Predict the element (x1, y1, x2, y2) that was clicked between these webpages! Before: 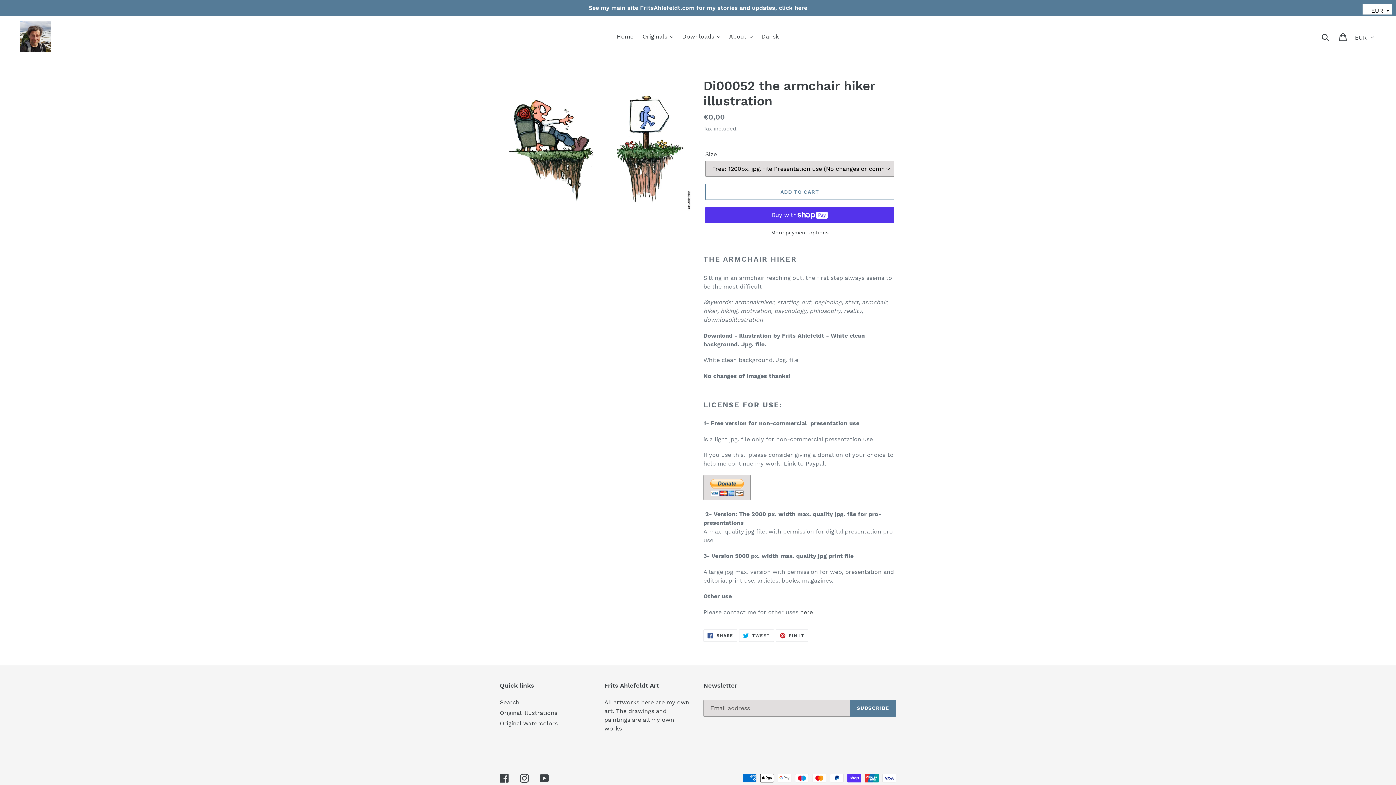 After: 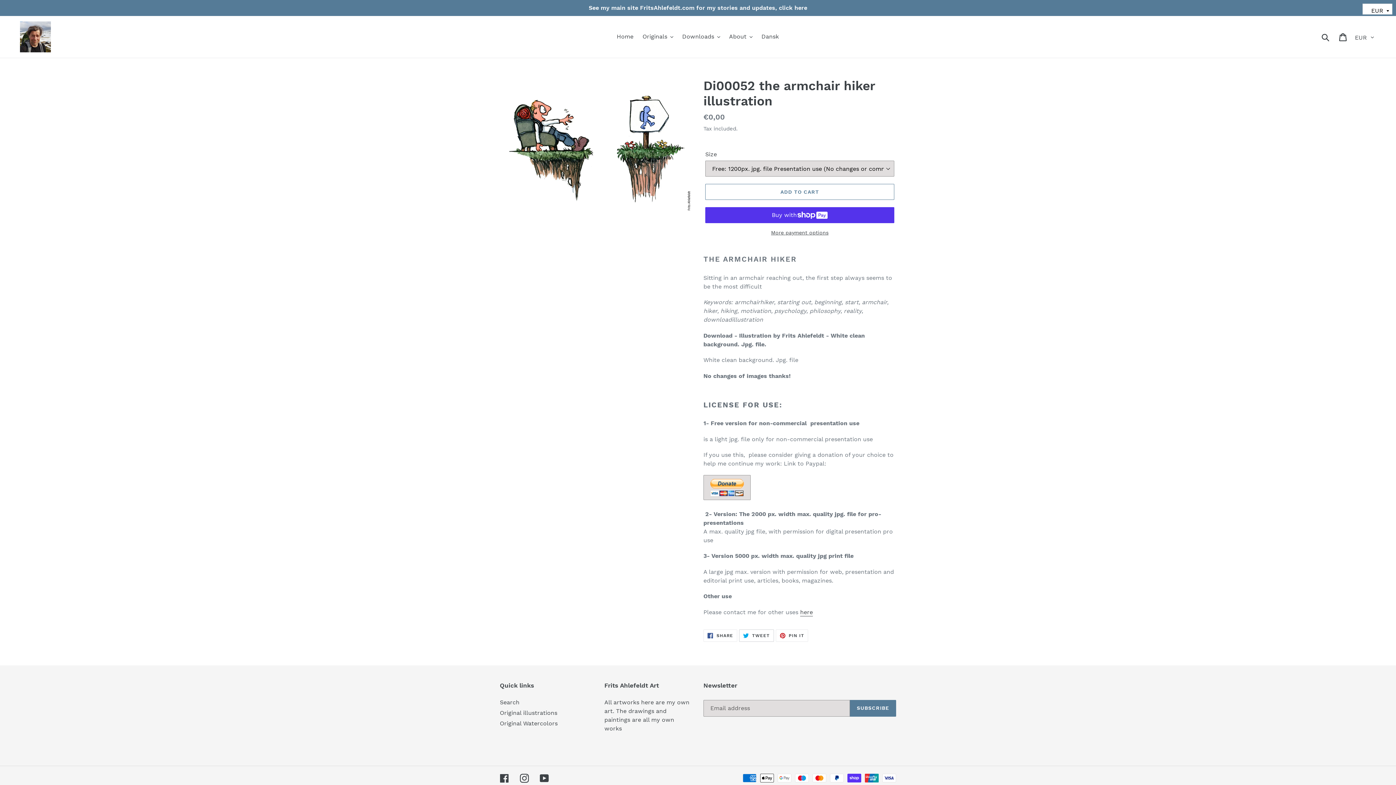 Action: label:  TWEET
TWEET ON TWITTER bbox: (739, 629, 774, 642)